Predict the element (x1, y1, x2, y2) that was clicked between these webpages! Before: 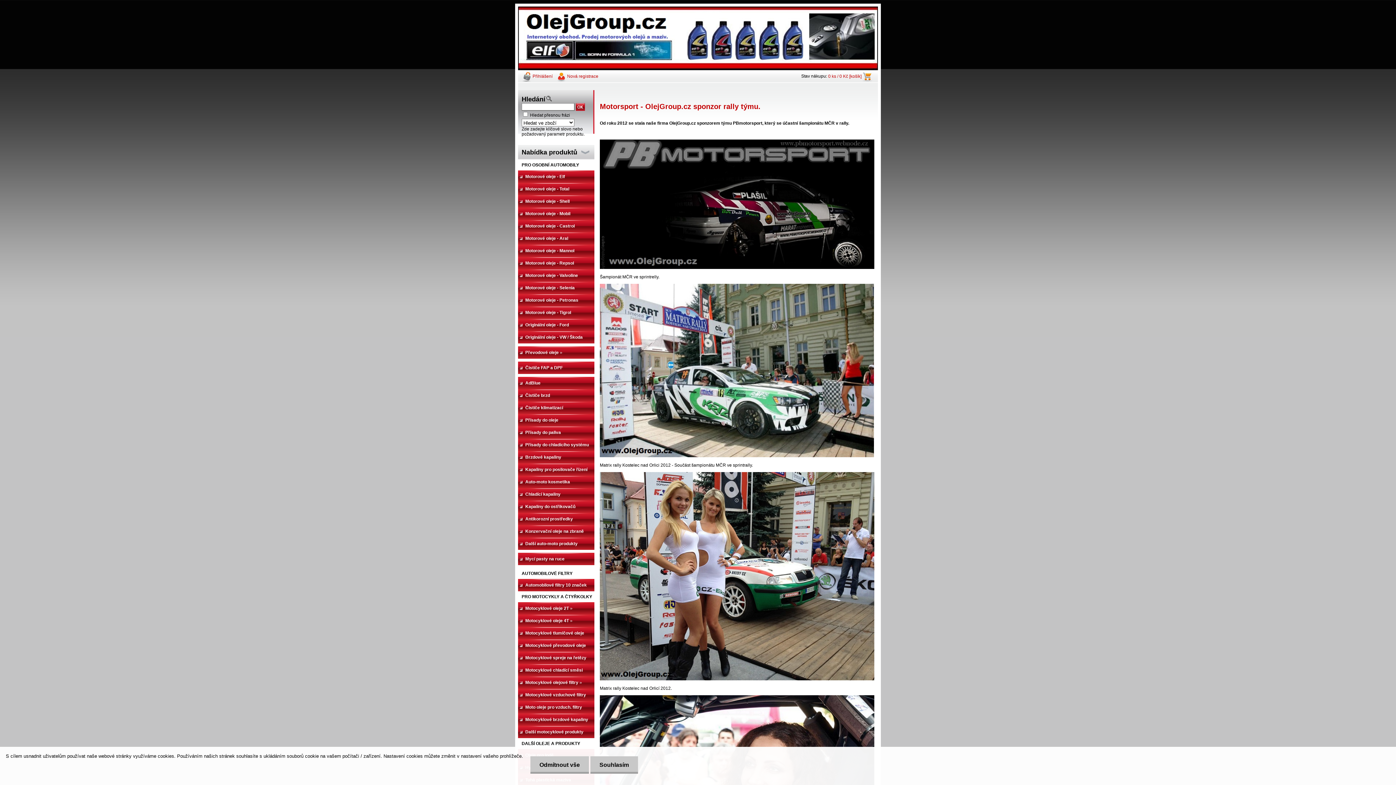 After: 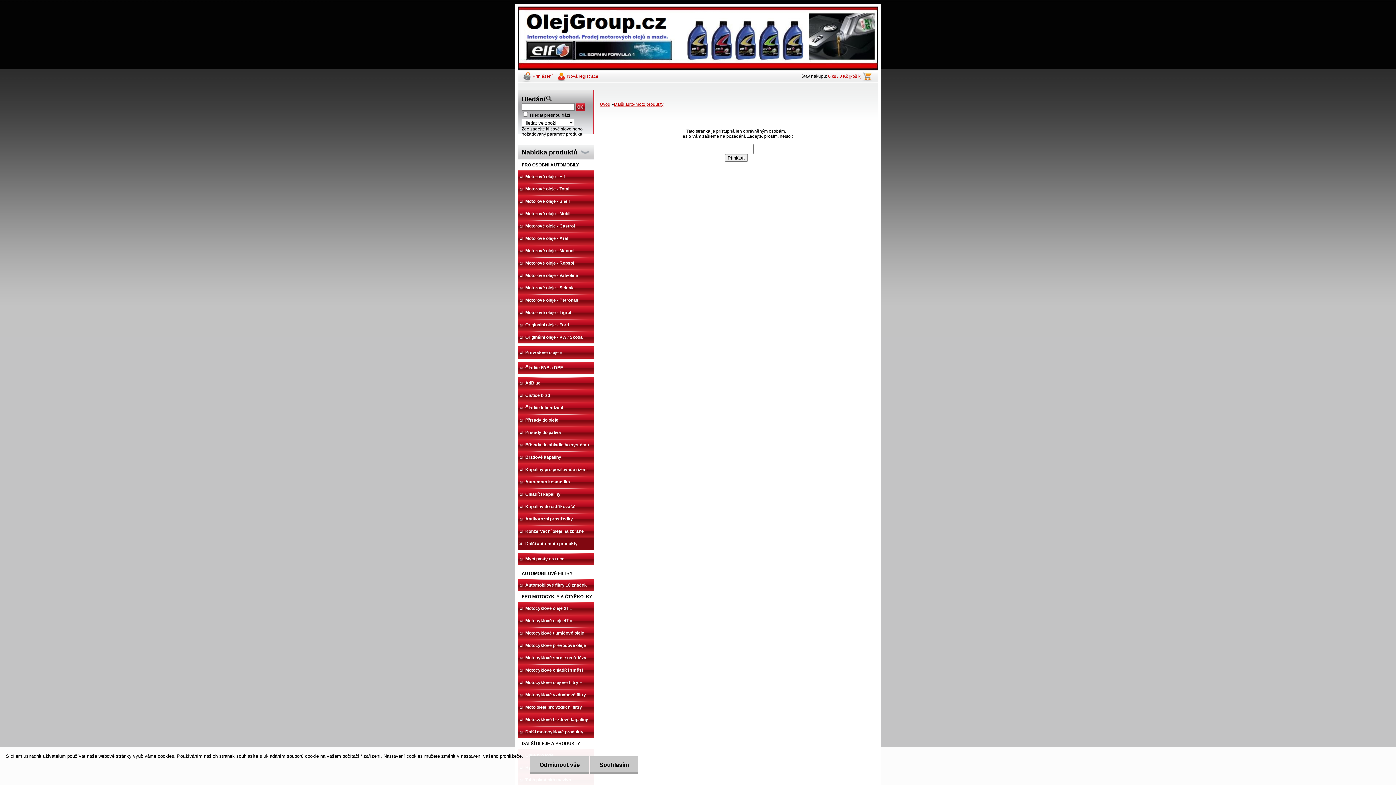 Action: label: Další auto-moto produkty bbox: (518, 537, 594, 550)